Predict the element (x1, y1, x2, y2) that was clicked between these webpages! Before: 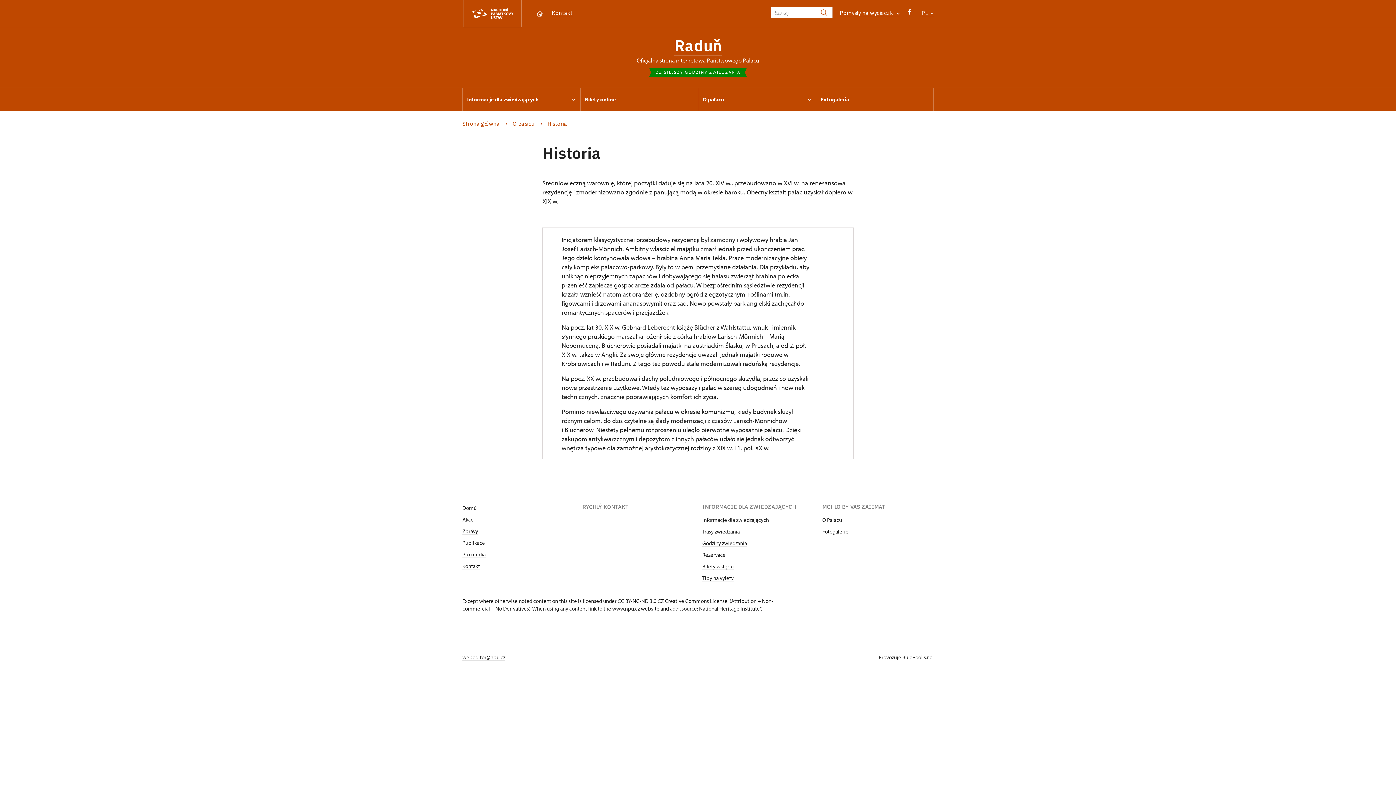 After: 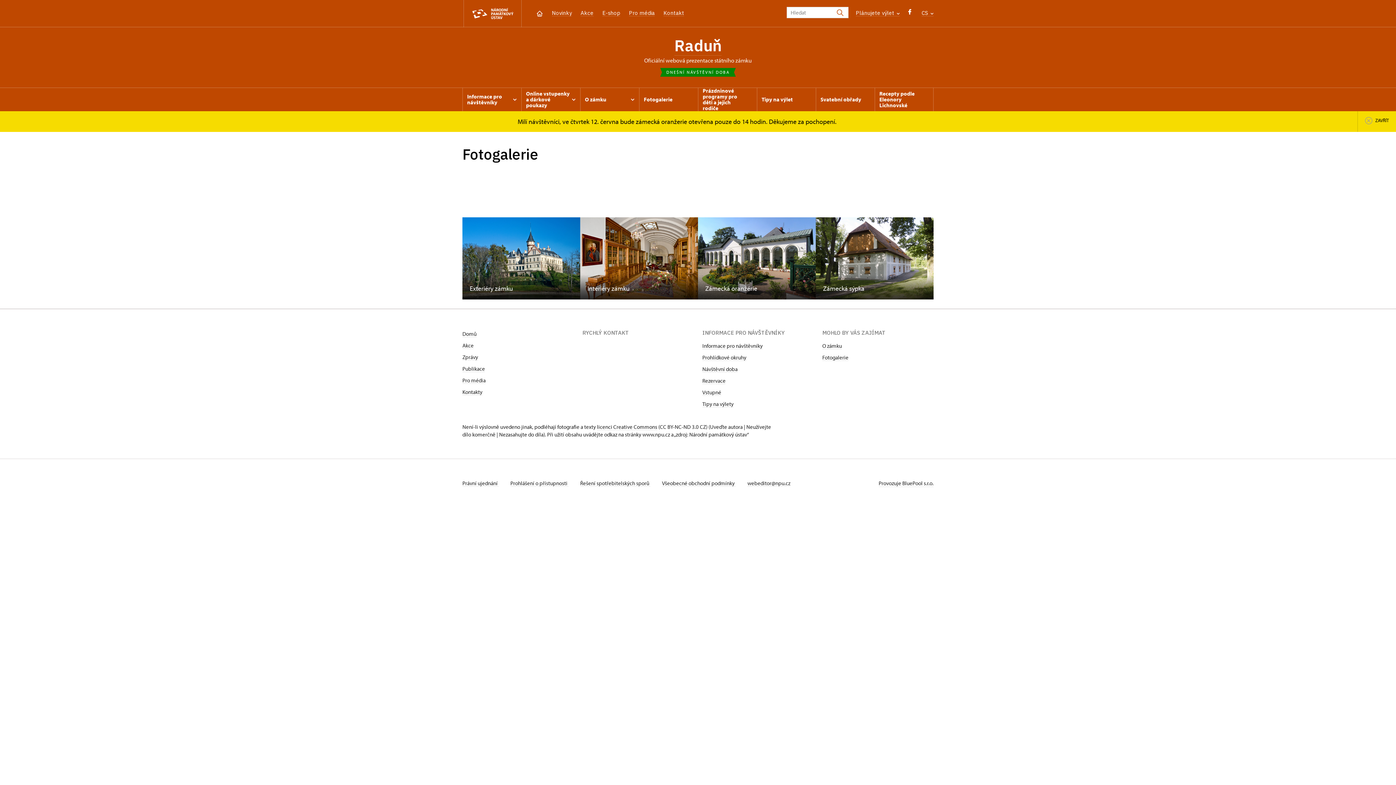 Action: bbox: (822, 528, 848, 535) label: Fotogalerie